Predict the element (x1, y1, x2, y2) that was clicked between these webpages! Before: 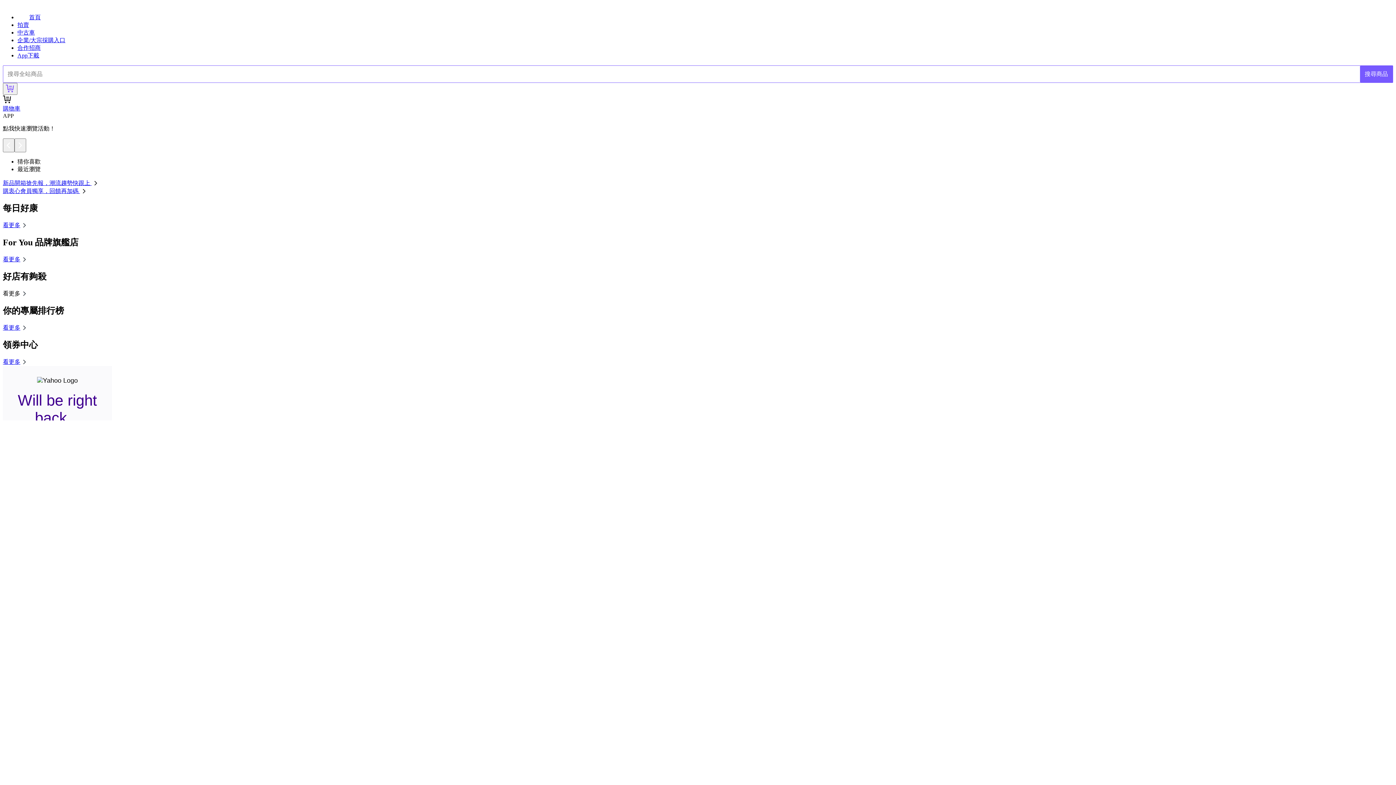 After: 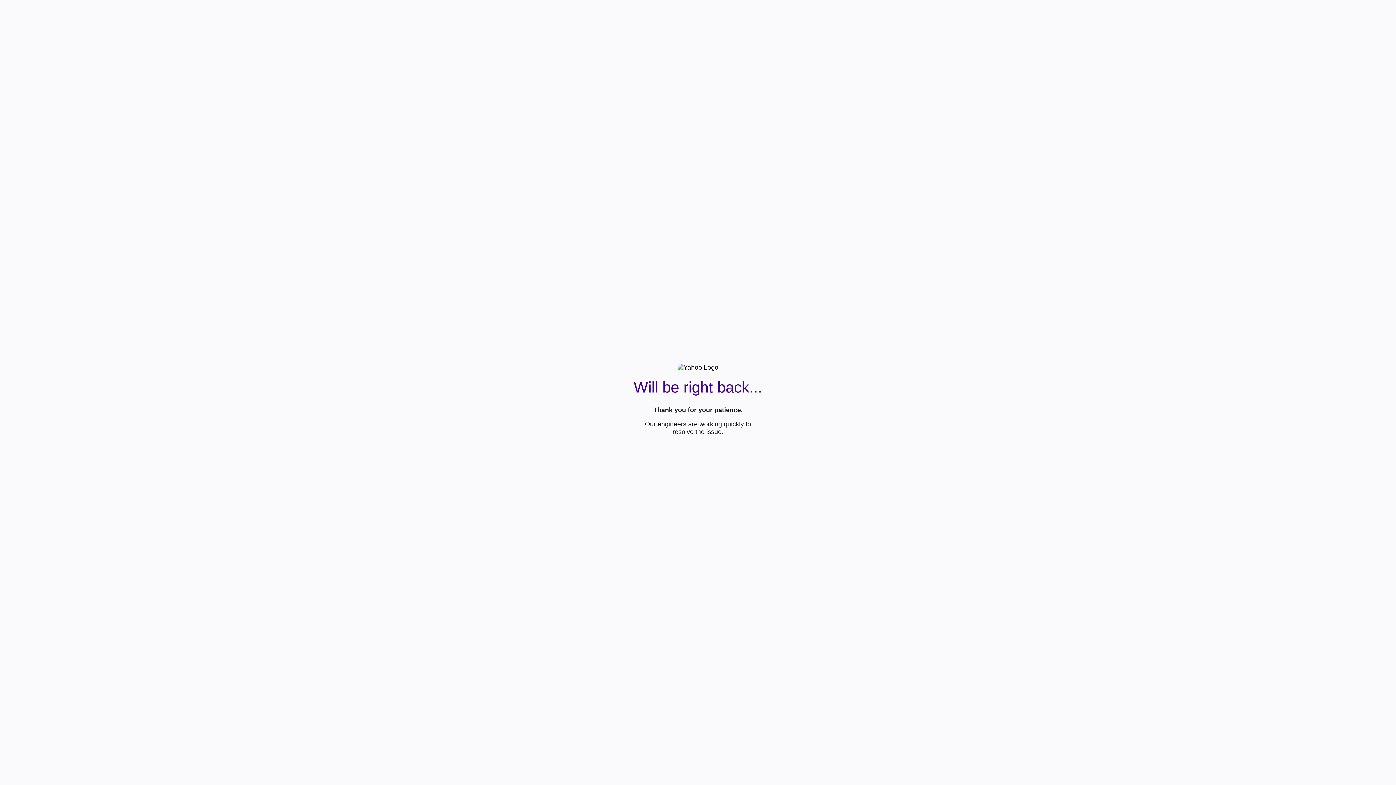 Action: label: 看更多 bbox: (2, 222, 28, 228)